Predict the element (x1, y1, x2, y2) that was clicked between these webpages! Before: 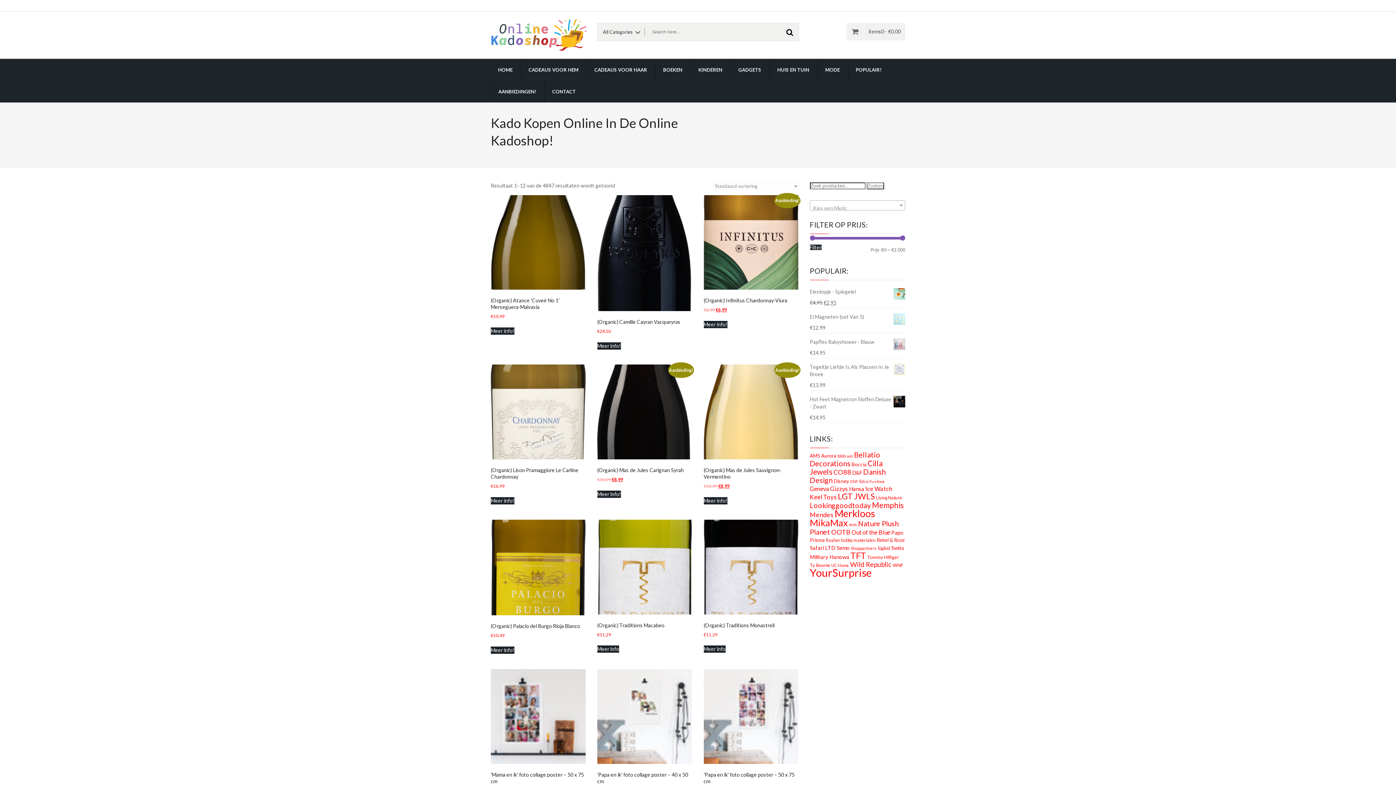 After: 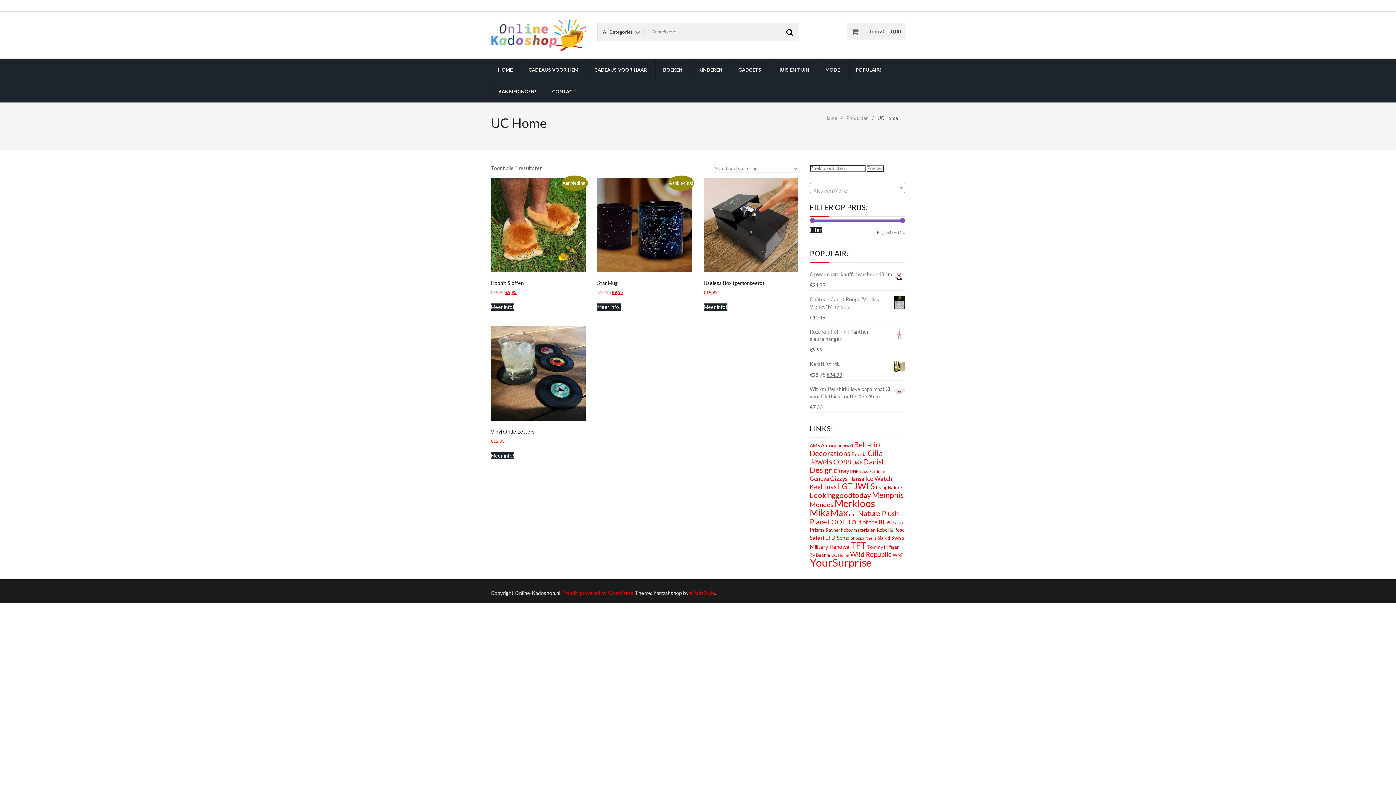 Action: bbox: (831, 563, 849, 568) label: UC Home (4 producten)